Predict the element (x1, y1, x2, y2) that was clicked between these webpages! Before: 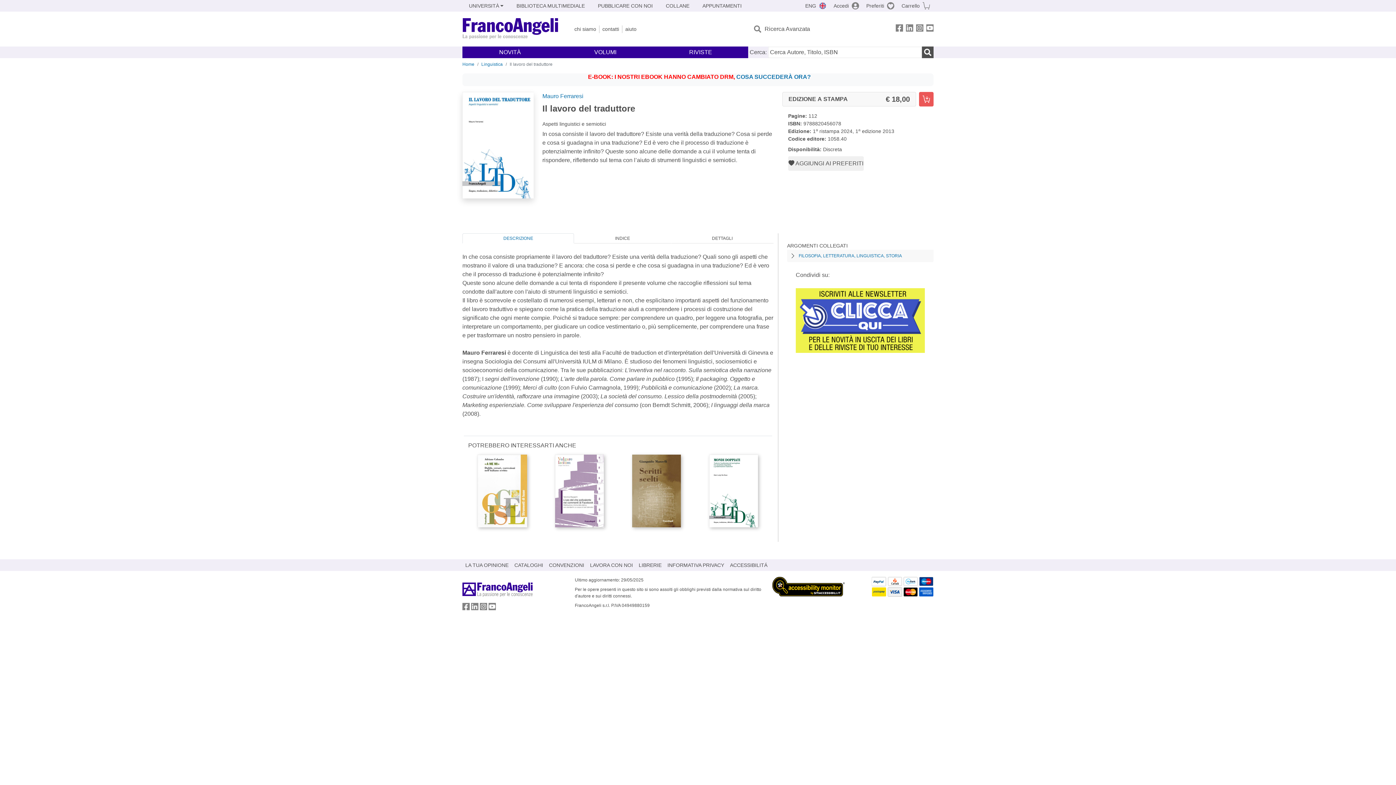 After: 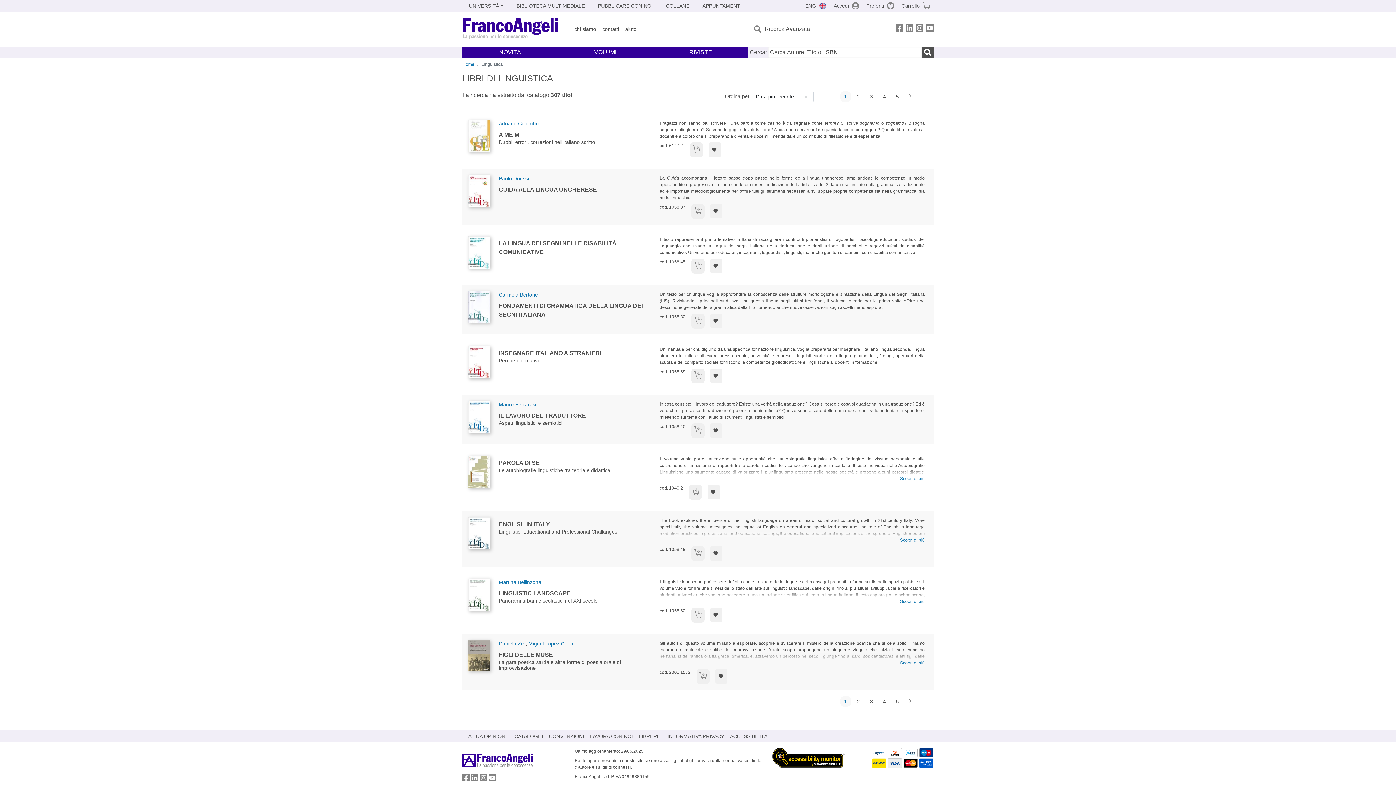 Action: label: Linguistica bbox: (481, 61, 502, 66)